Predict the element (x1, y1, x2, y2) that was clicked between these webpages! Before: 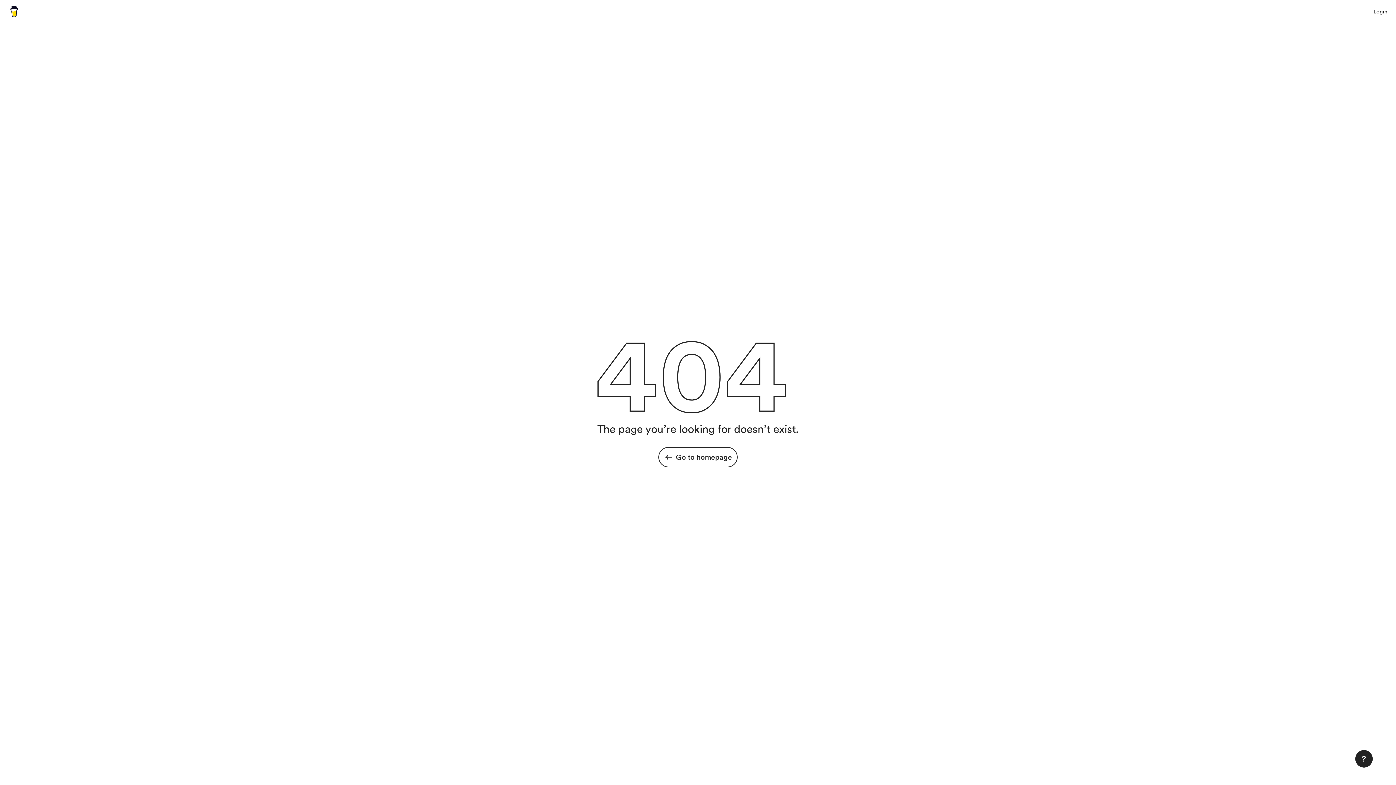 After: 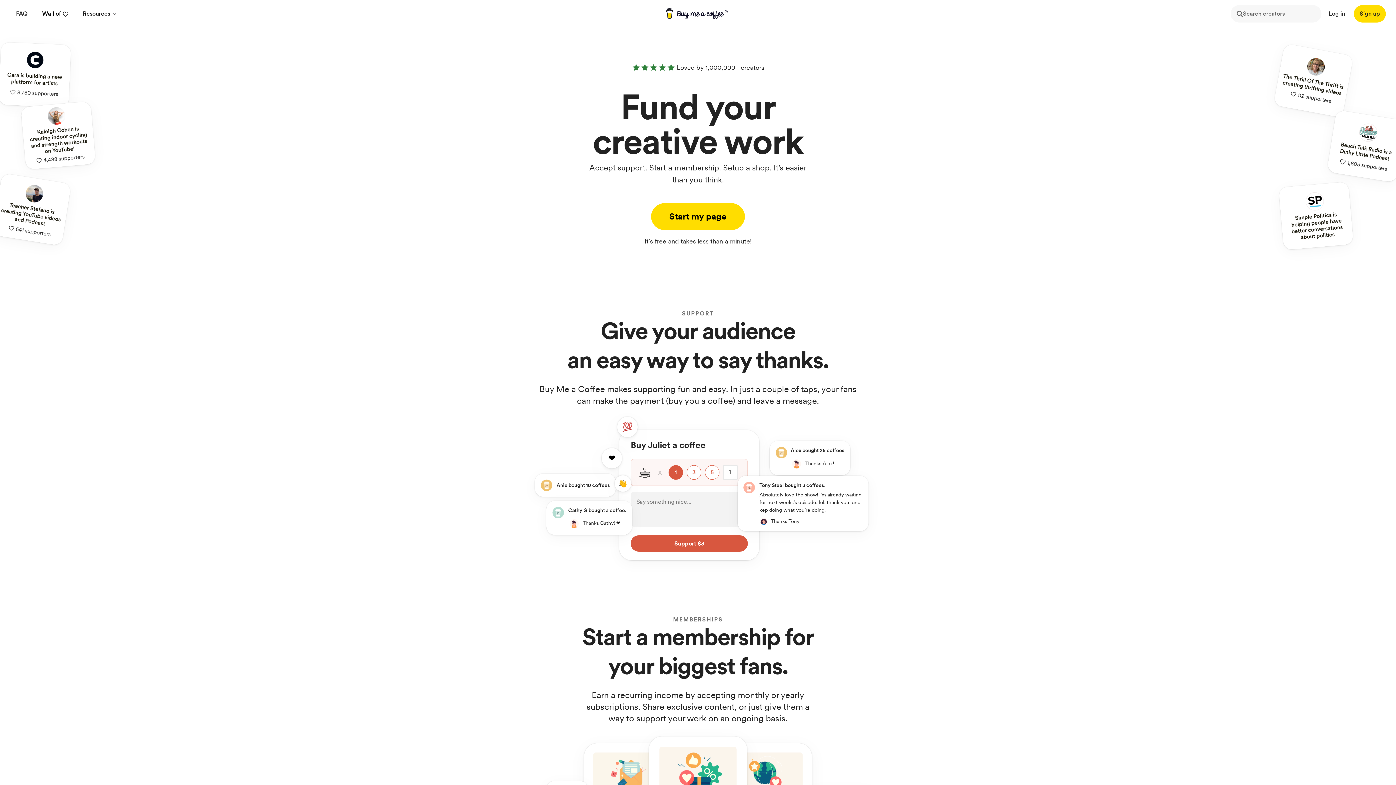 Action: label: Go to homepage bbox: (658, 447, 737, 467)